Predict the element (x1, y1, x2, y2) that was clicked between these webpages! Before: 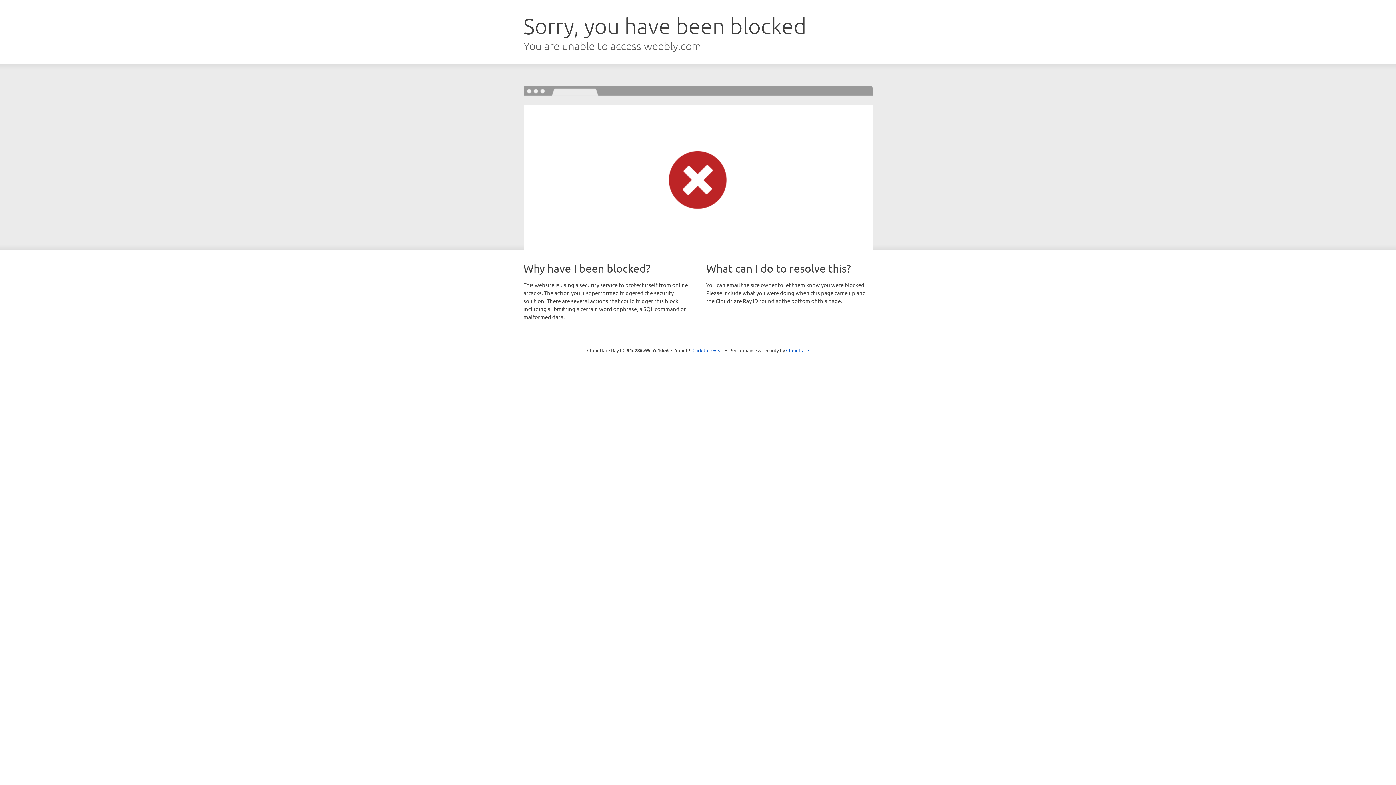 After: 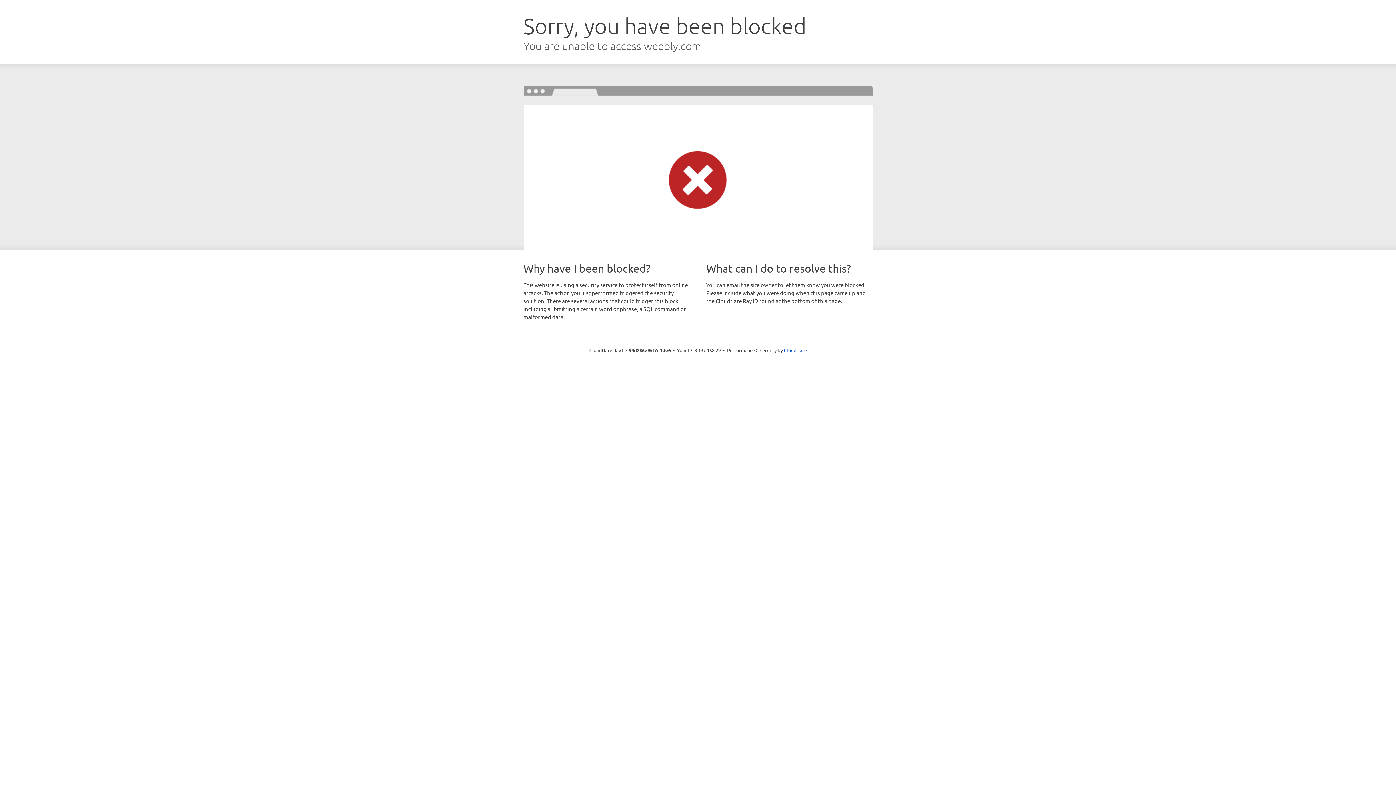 Action: bbox: (692, 346, 723, 353) label: Click to reveal